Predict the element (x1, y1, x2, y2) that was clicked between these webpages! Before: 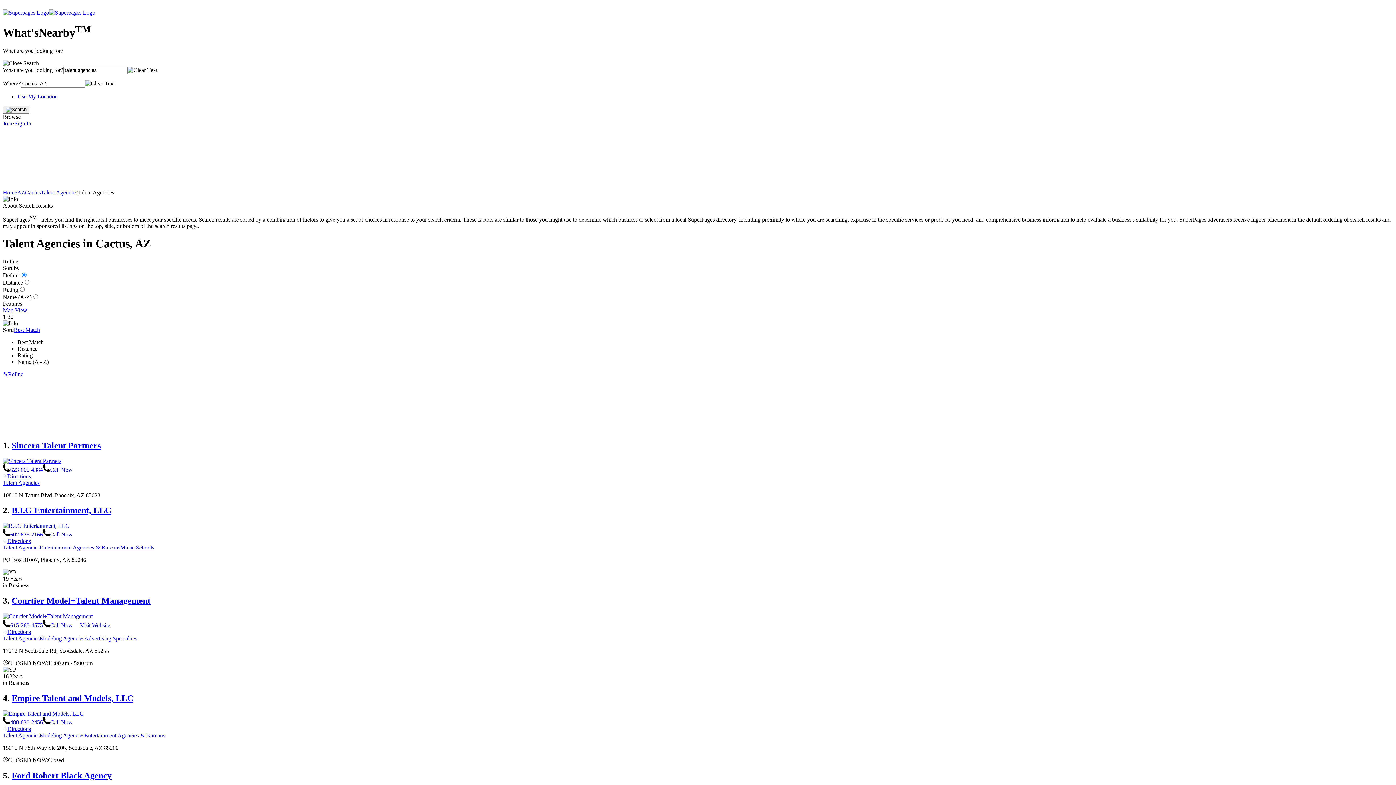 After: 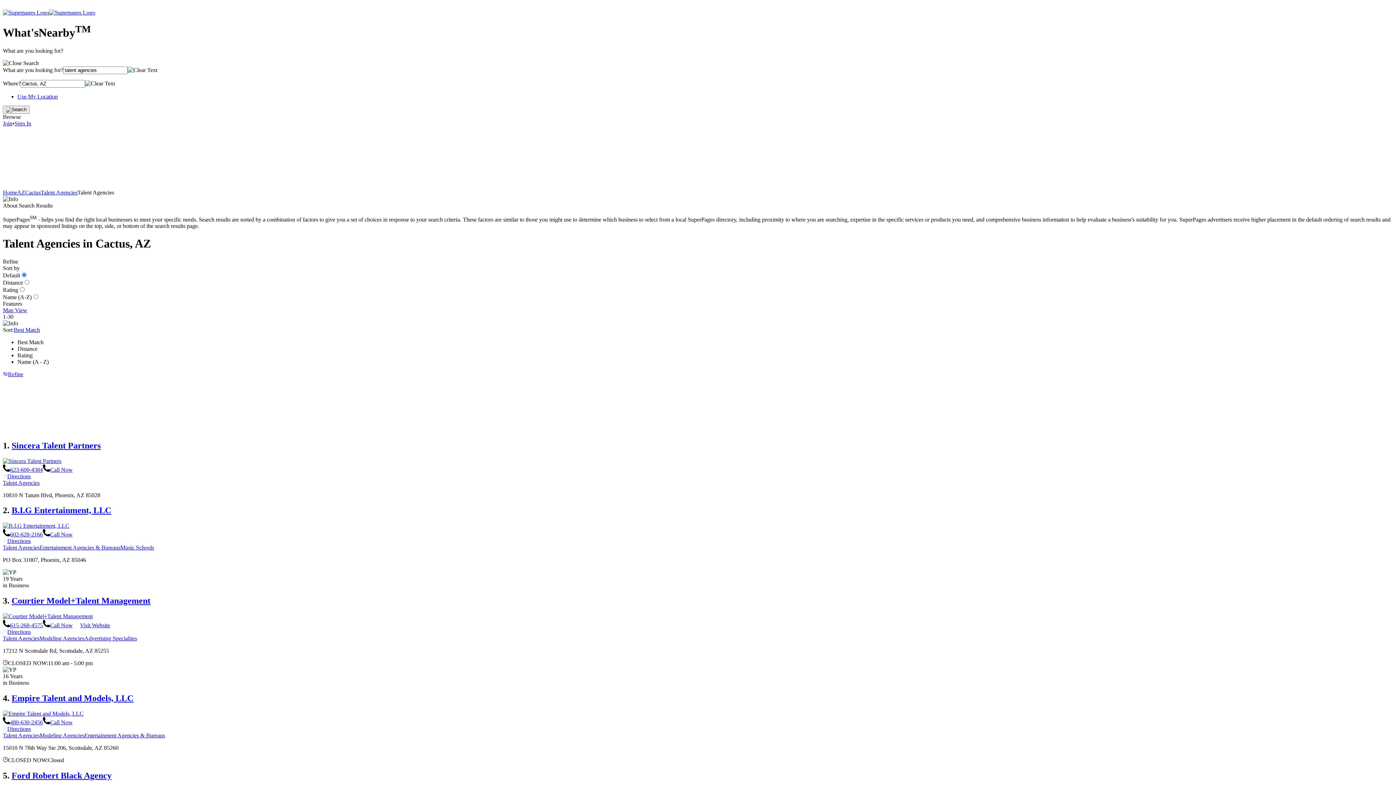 Action: bbox: (2, 59, 38, 66)